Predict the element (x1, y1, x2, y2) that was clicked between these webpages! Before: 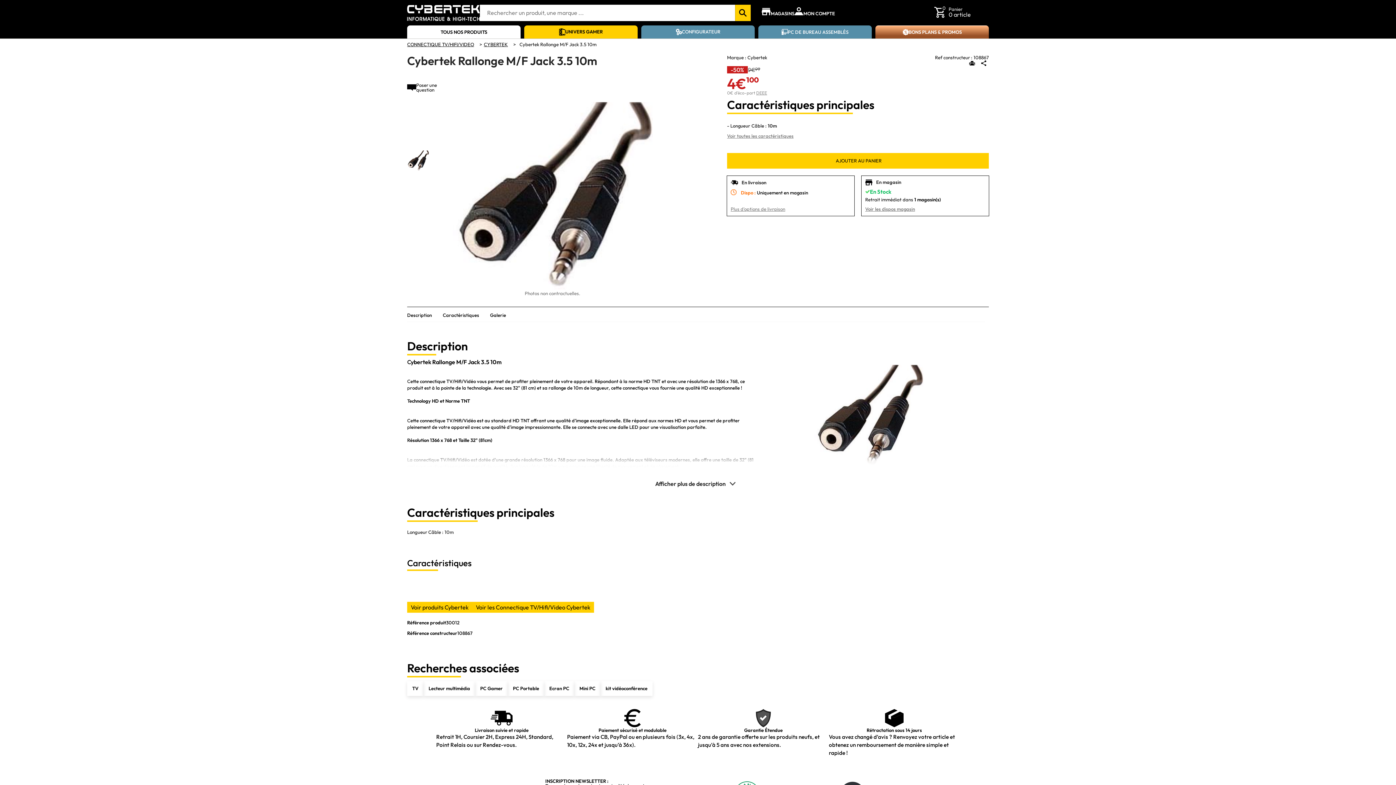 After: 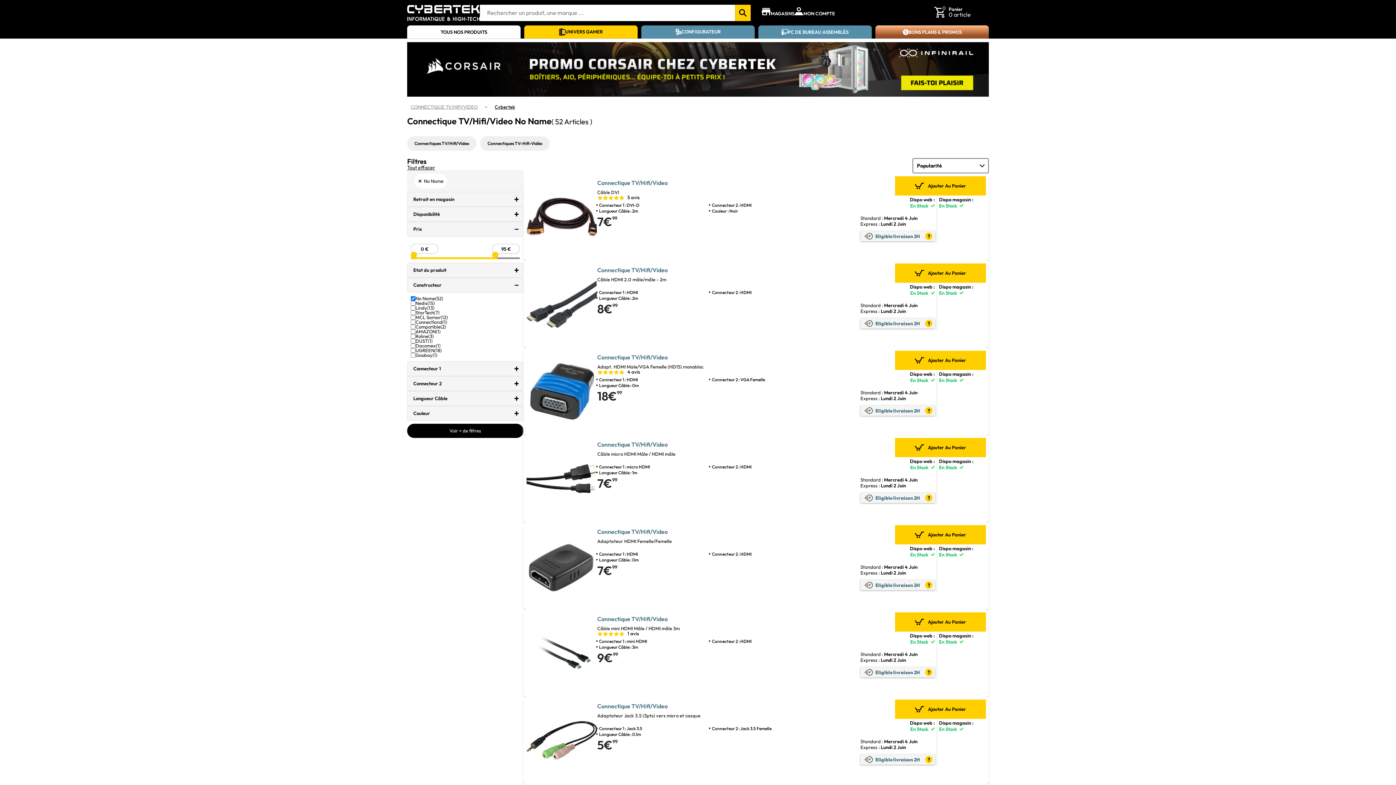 Action: label: CYBERTEK bbox: (484, 41, 508, 47)